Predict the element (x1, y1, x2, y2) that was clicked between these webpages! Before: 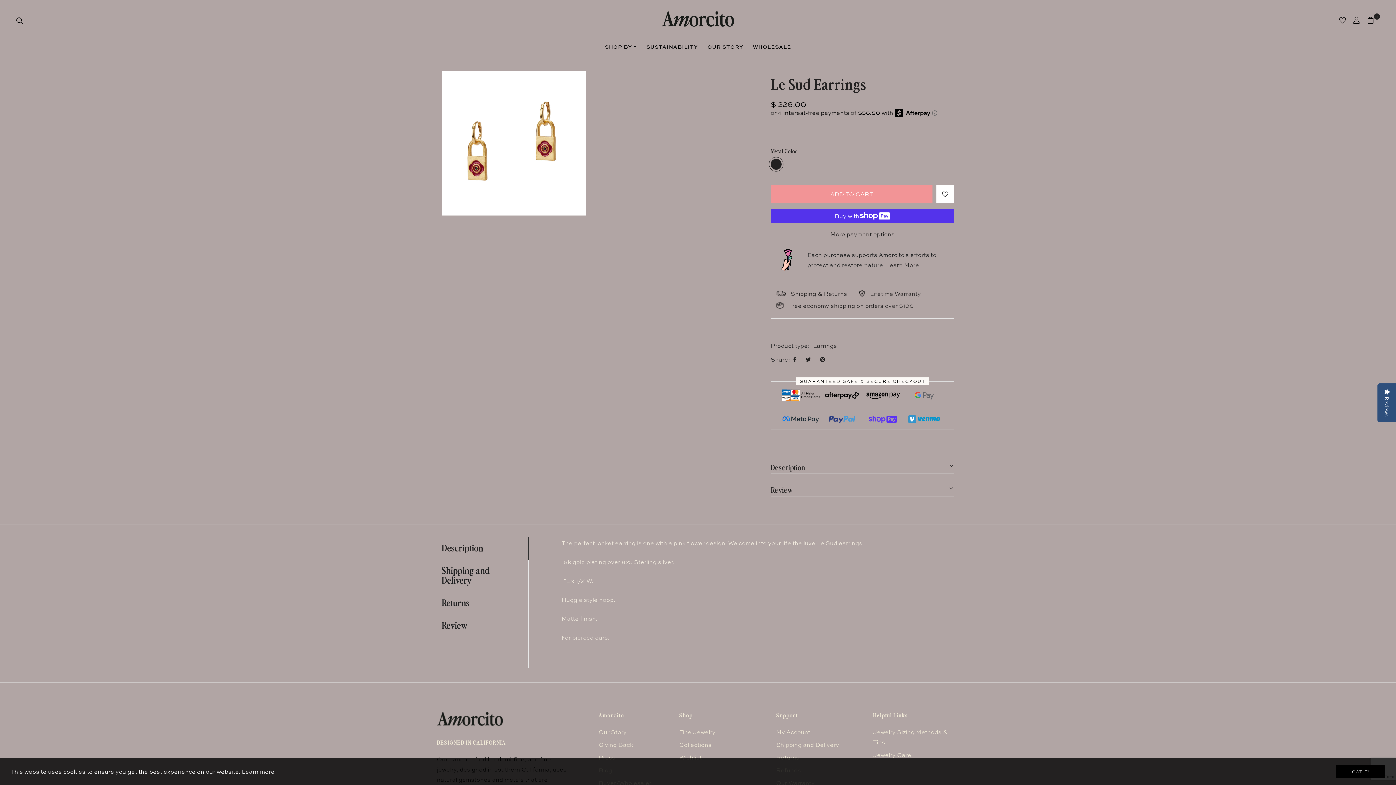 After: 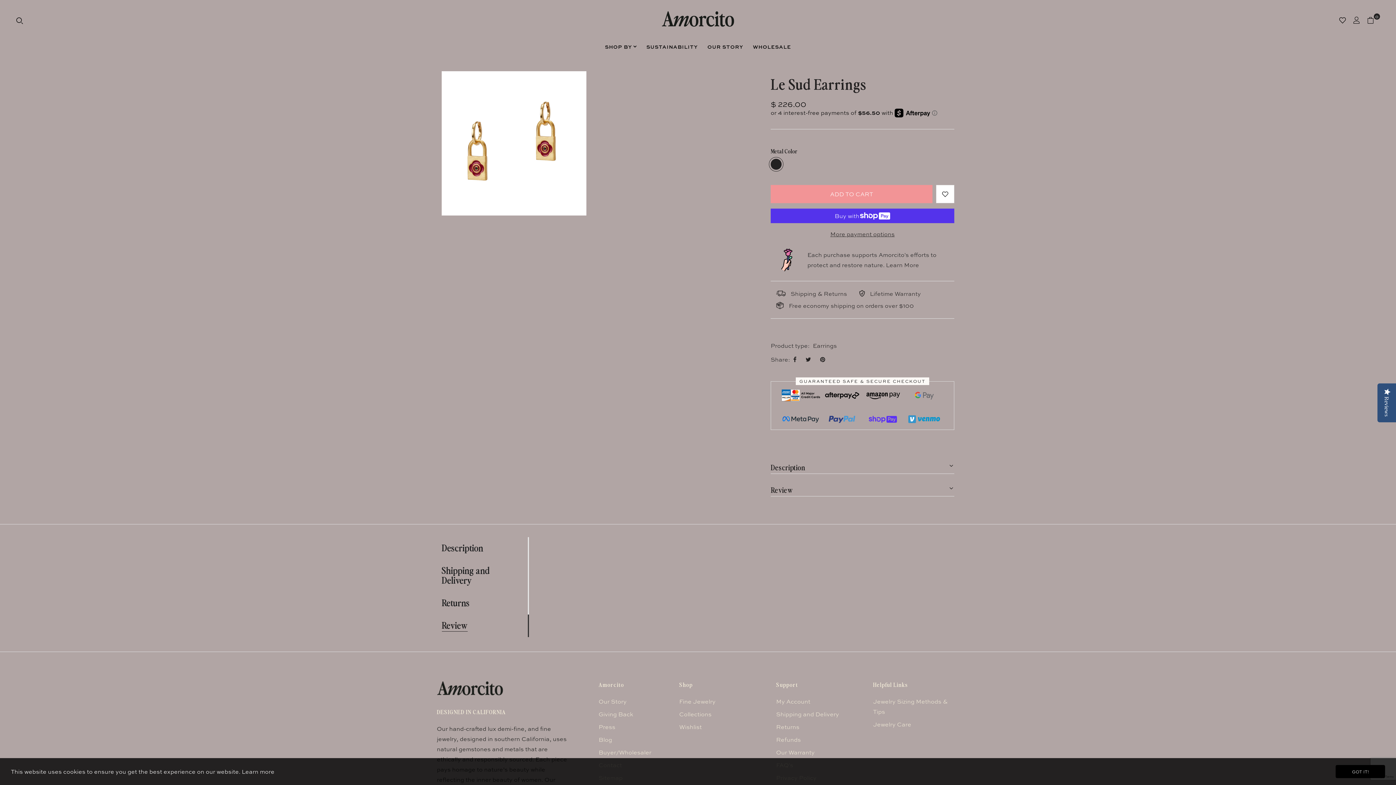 Action: bbox: (441, 614, 528, 637) label: Review